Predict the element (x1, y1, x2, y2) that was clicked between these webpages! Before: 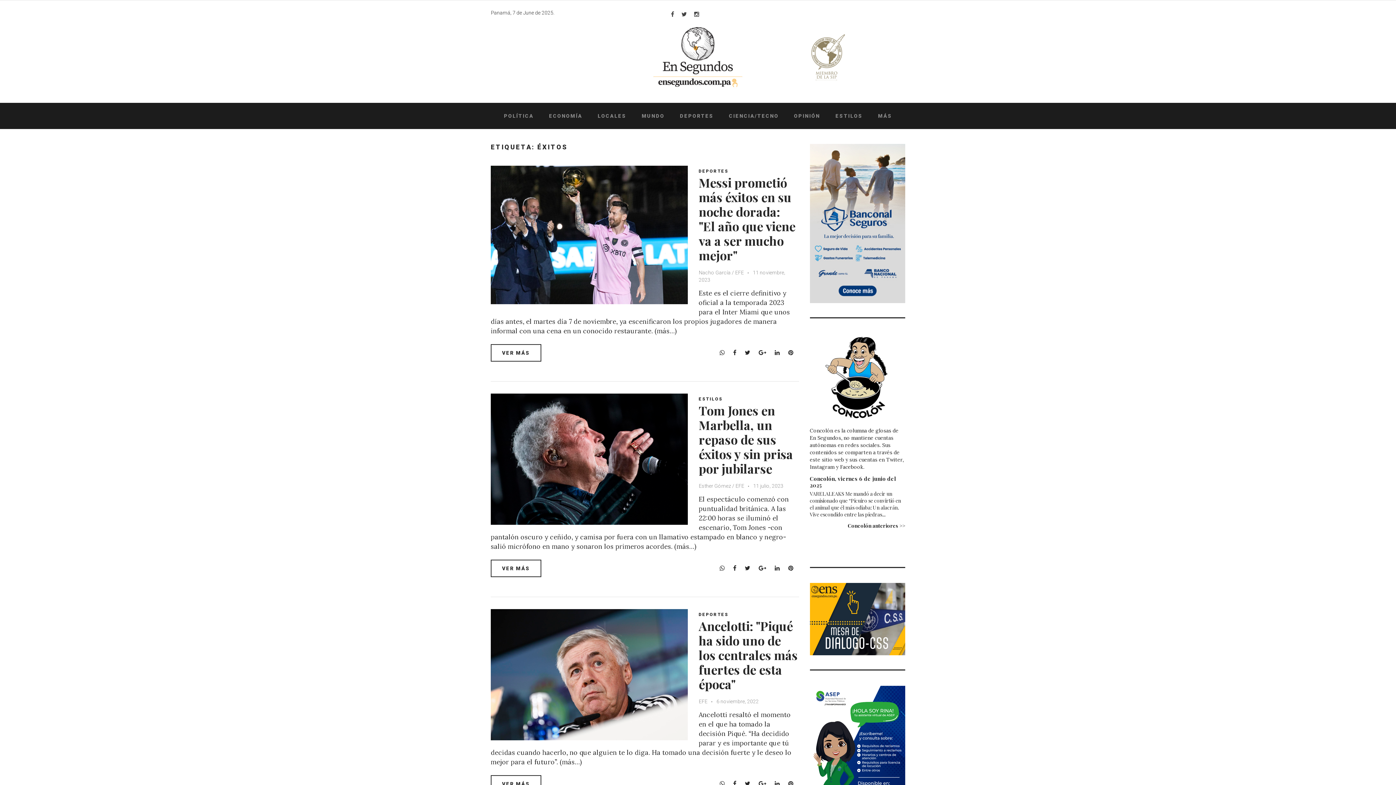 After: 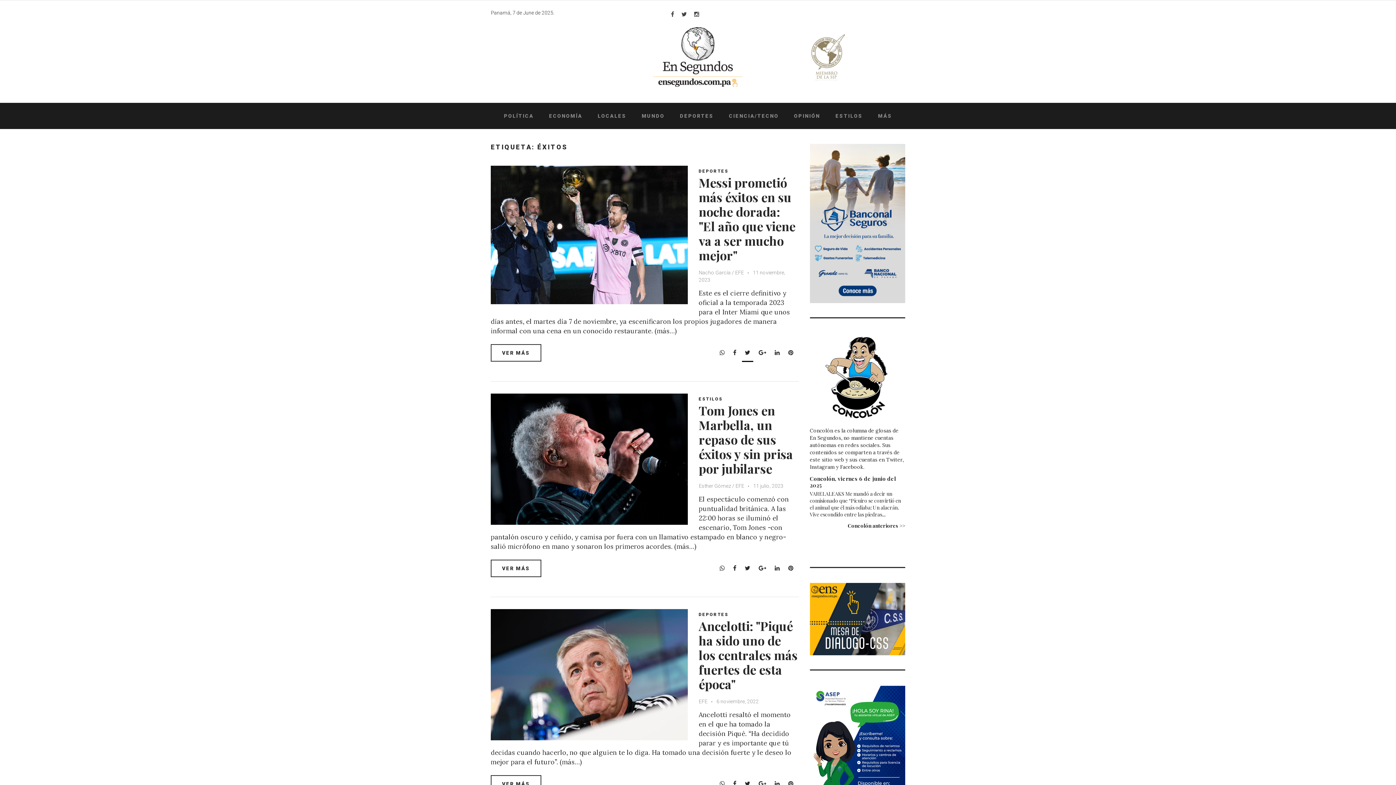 Action: label: Twitter bbox: (742, 348, 753, 357)